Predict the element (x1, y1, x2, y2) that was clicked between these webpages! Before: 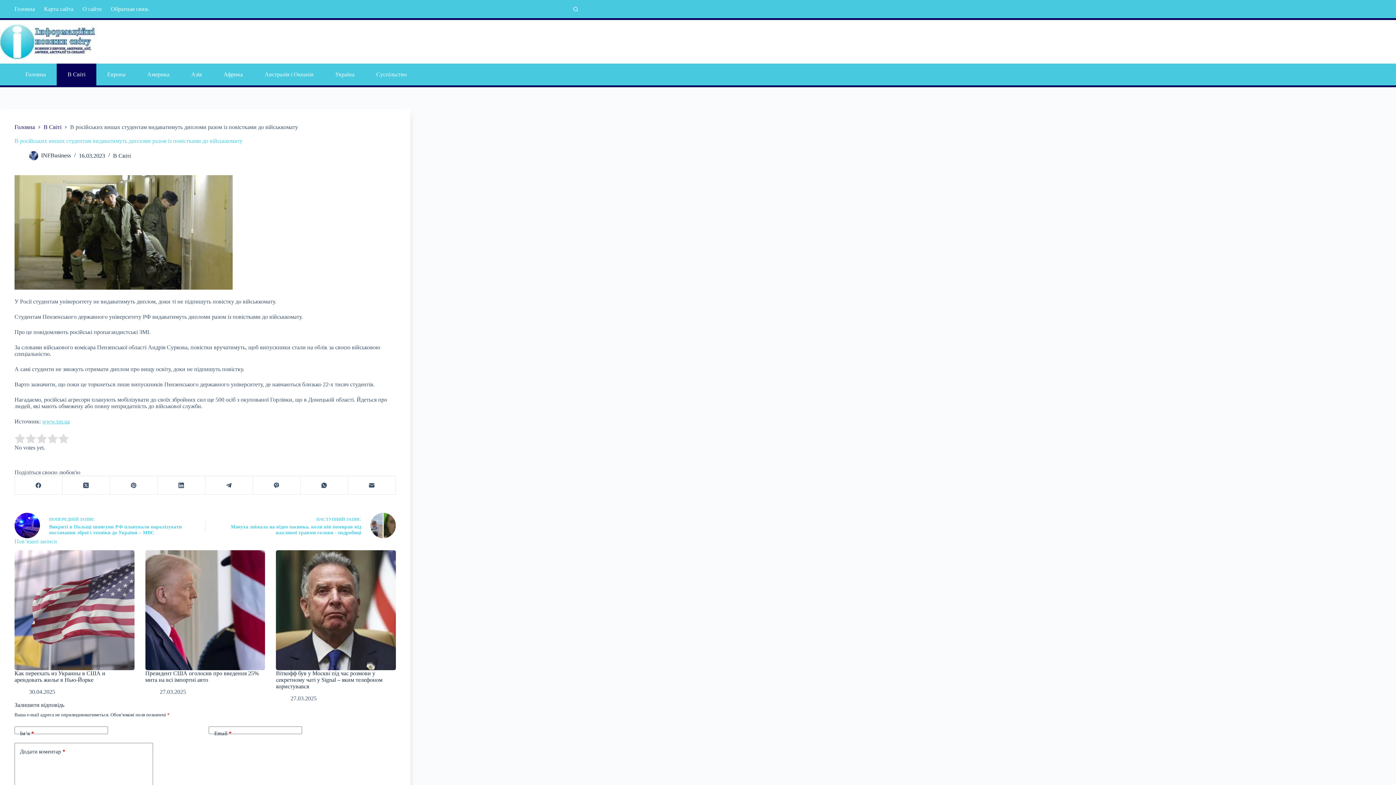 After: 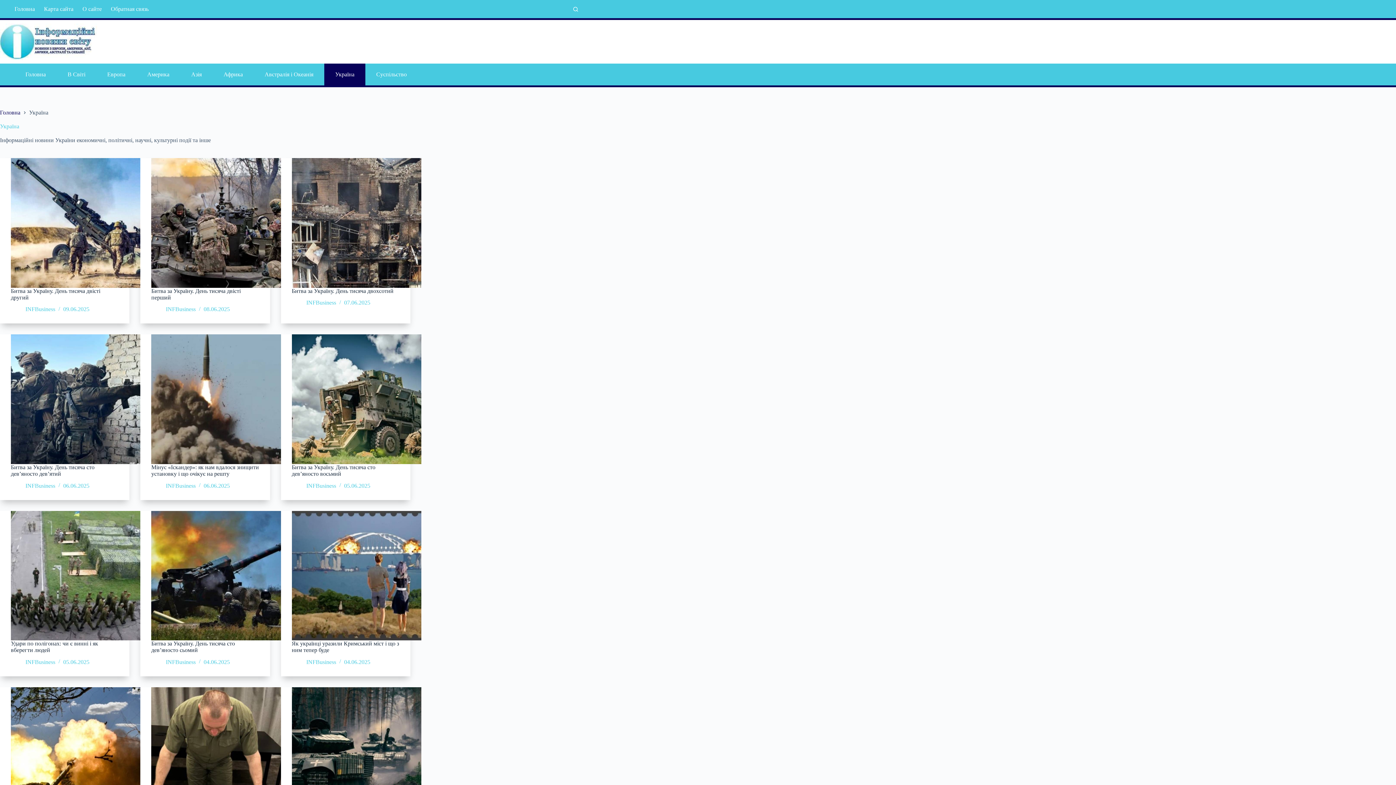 Action: label: Україна bbox: (324, 63, 365, 85)